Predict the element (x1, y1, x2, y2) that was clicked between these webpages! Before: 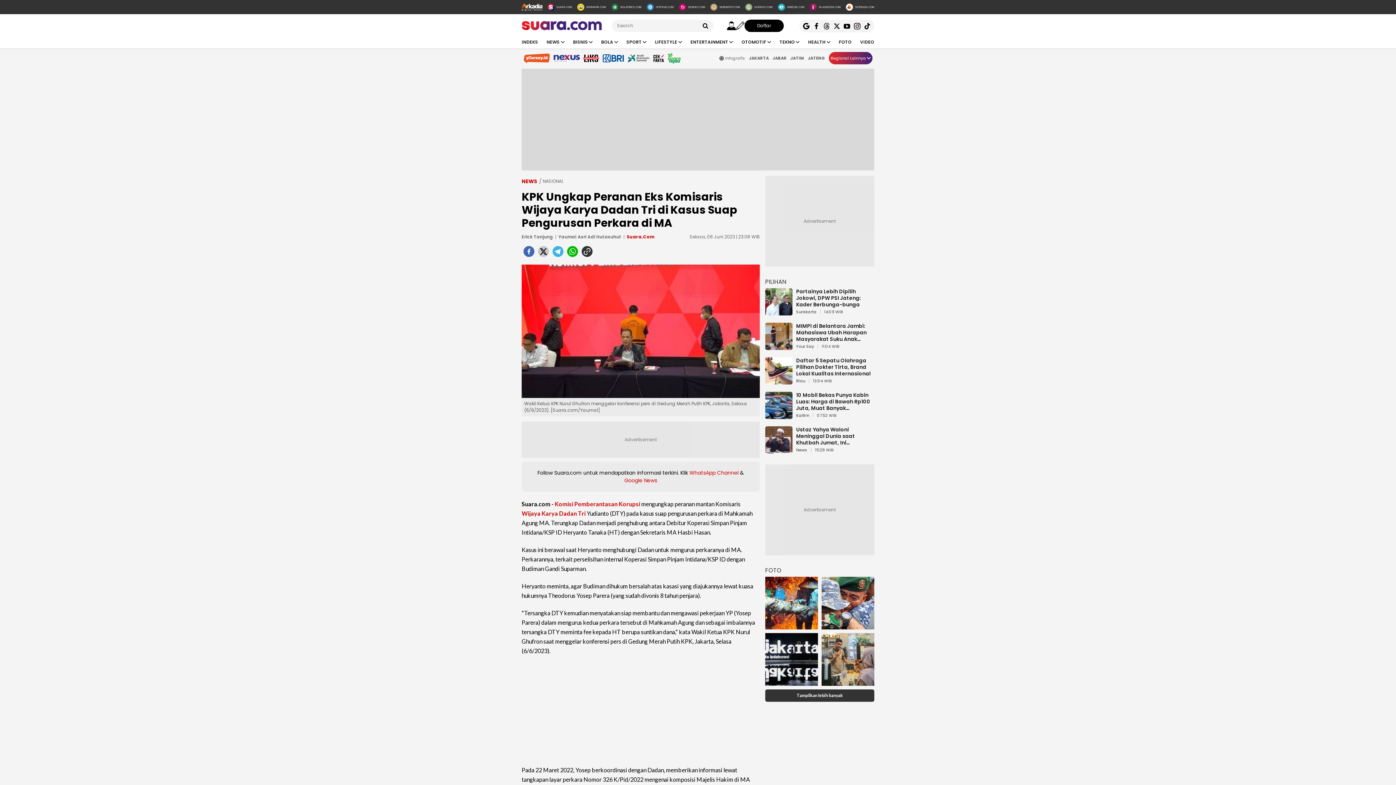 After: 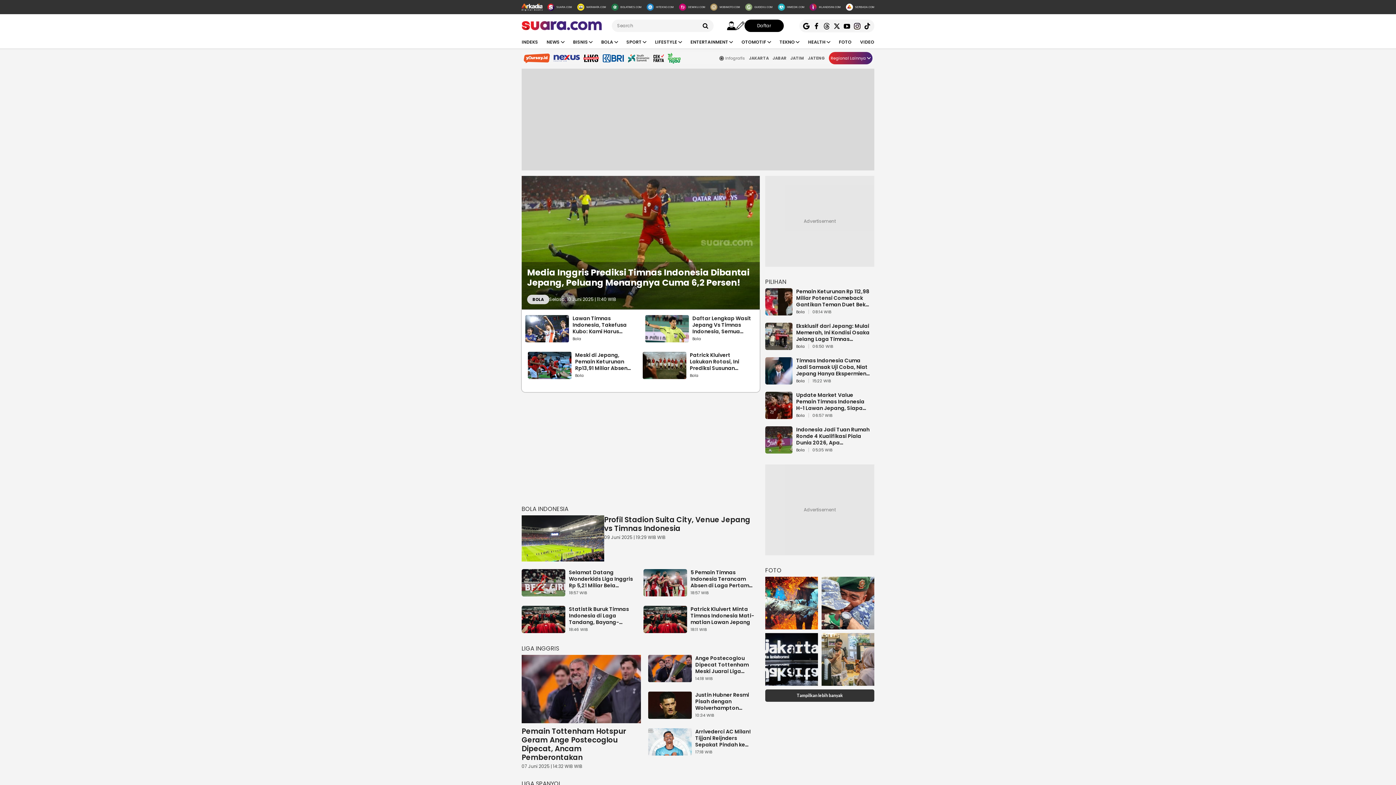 Action: bbox: (600, 38, 618, 45) label: BOLA